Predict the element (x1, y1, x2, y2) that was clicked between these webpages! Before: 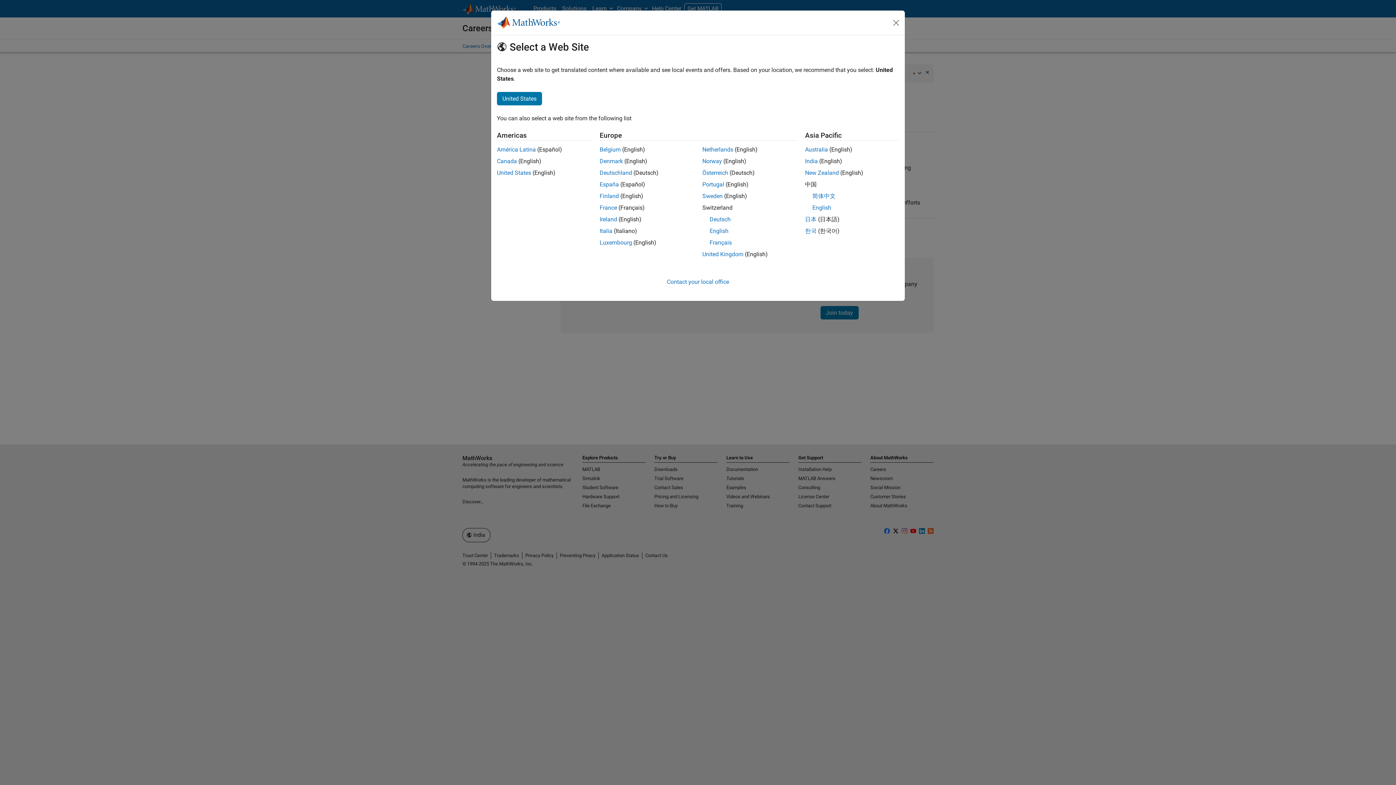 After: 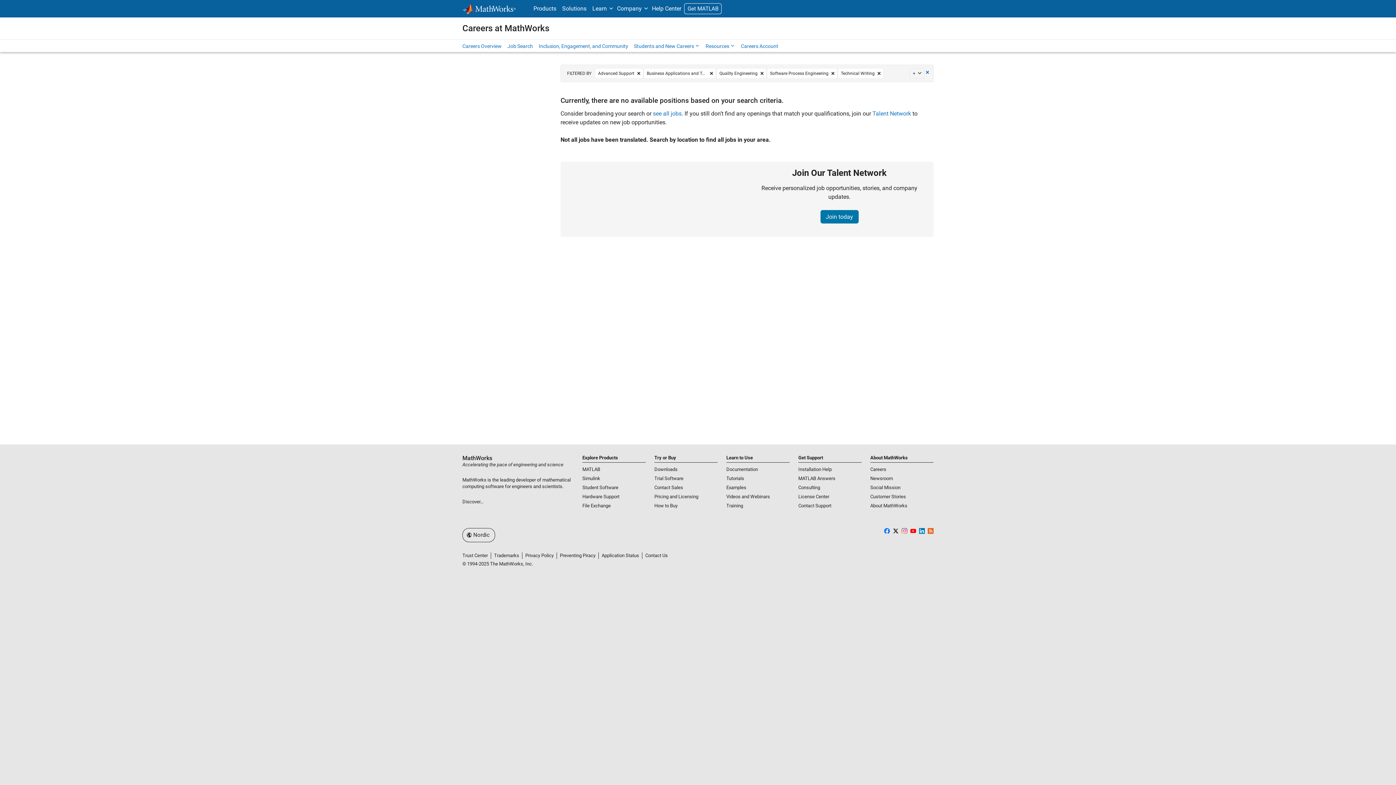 Action: bbox: (702, 192, 722, 199) label: Sweden